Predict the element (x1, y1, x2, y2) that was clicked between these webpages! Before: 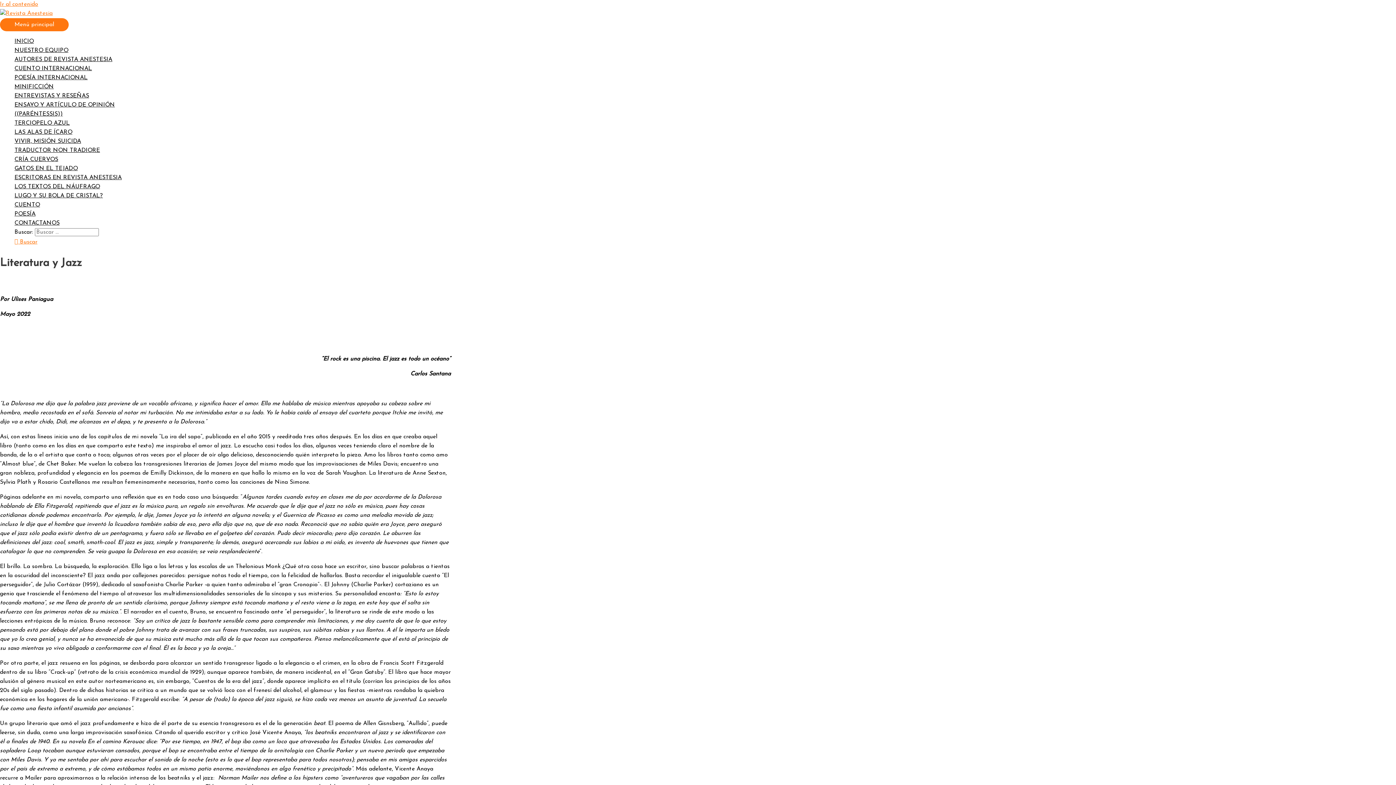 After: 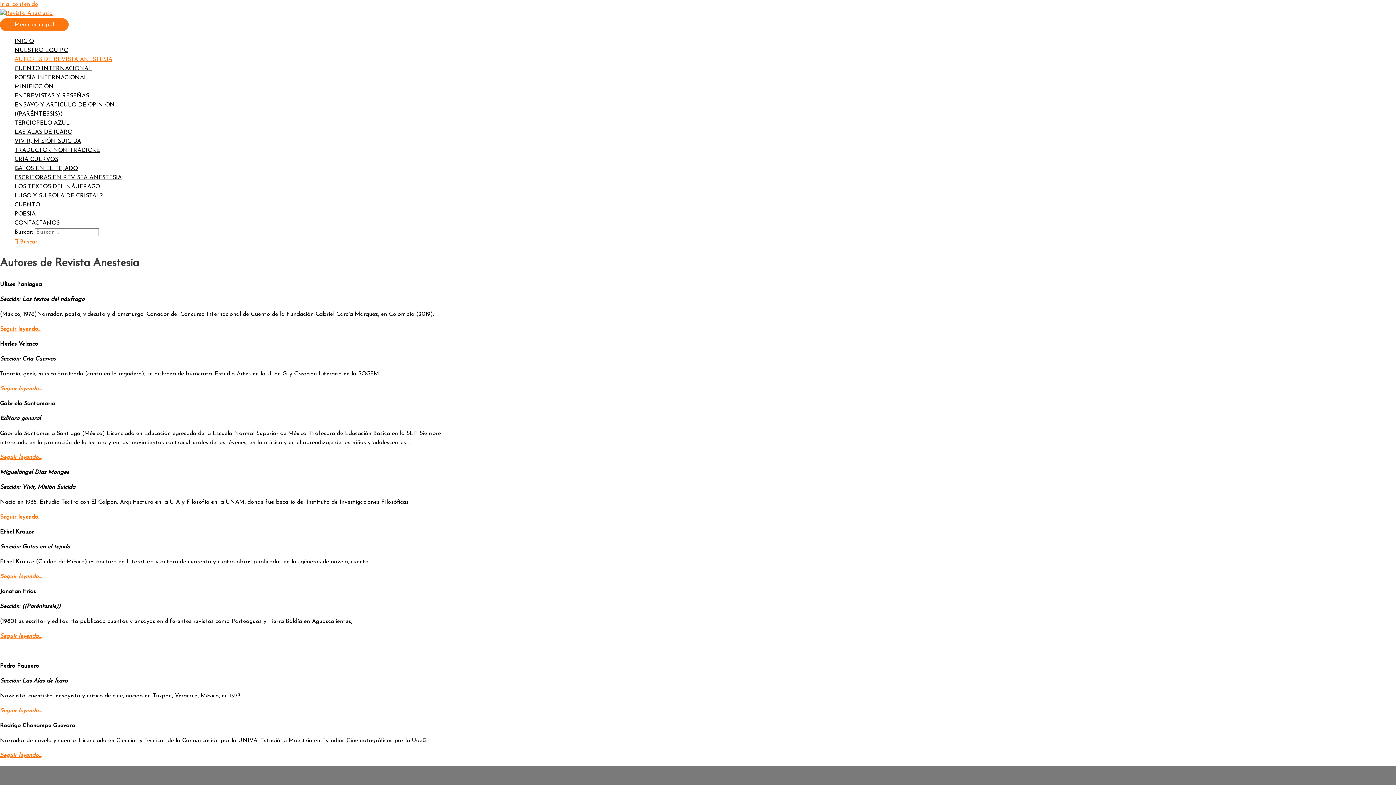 Action: label: AUTORES DE REVISTA ANESTESIA bbox: (14, 55, 450, 64)